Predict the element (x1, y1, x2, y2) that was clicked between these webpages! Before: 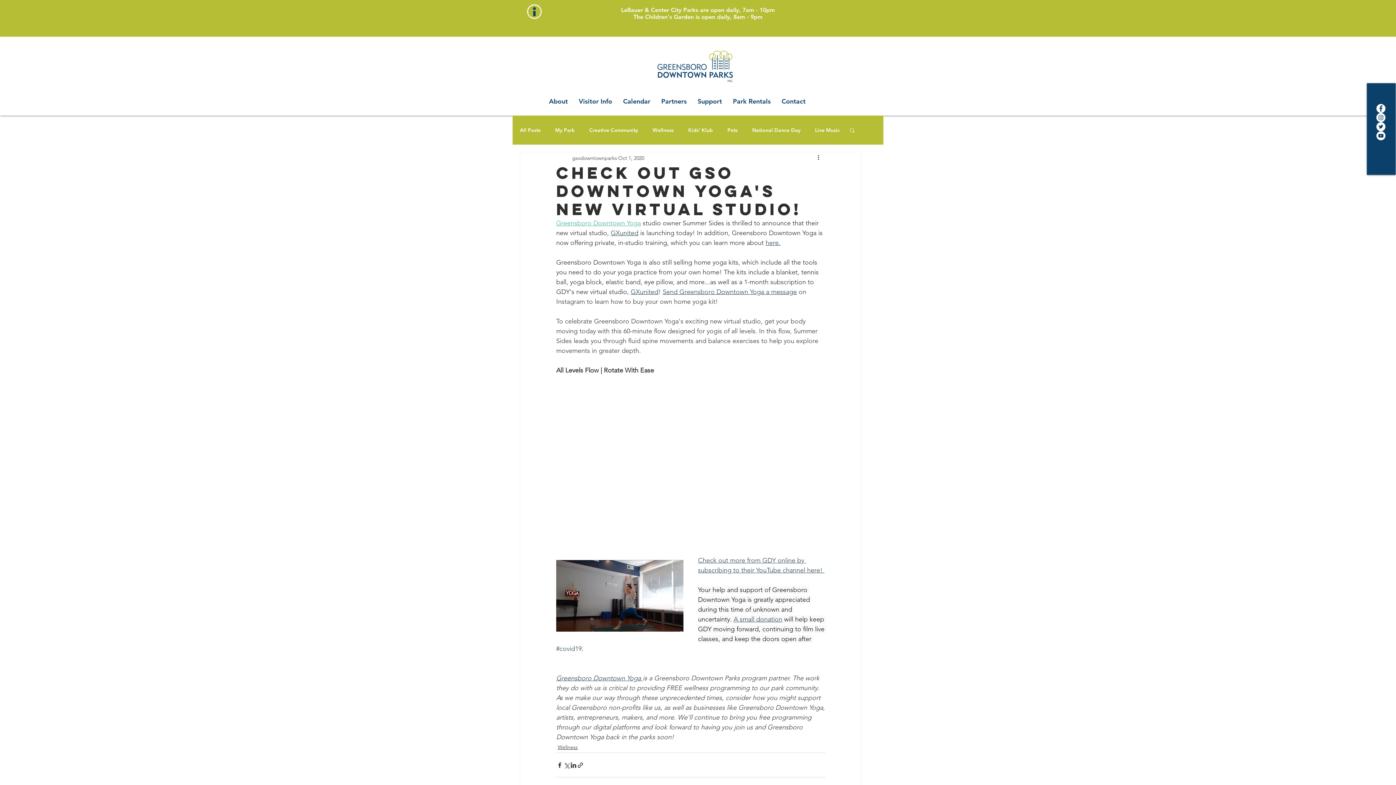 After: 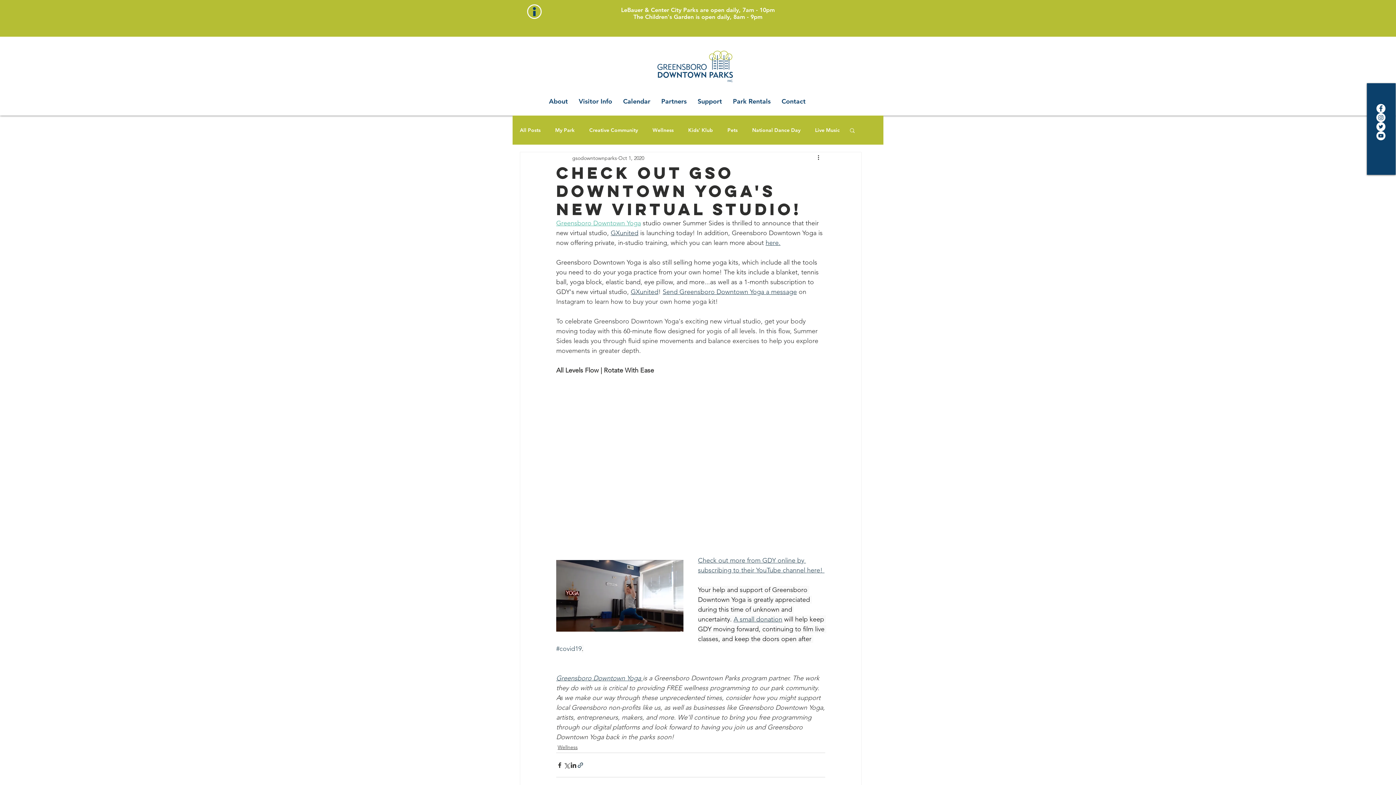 Action: bbox: (577, 762, 584, 769) label: Share via link